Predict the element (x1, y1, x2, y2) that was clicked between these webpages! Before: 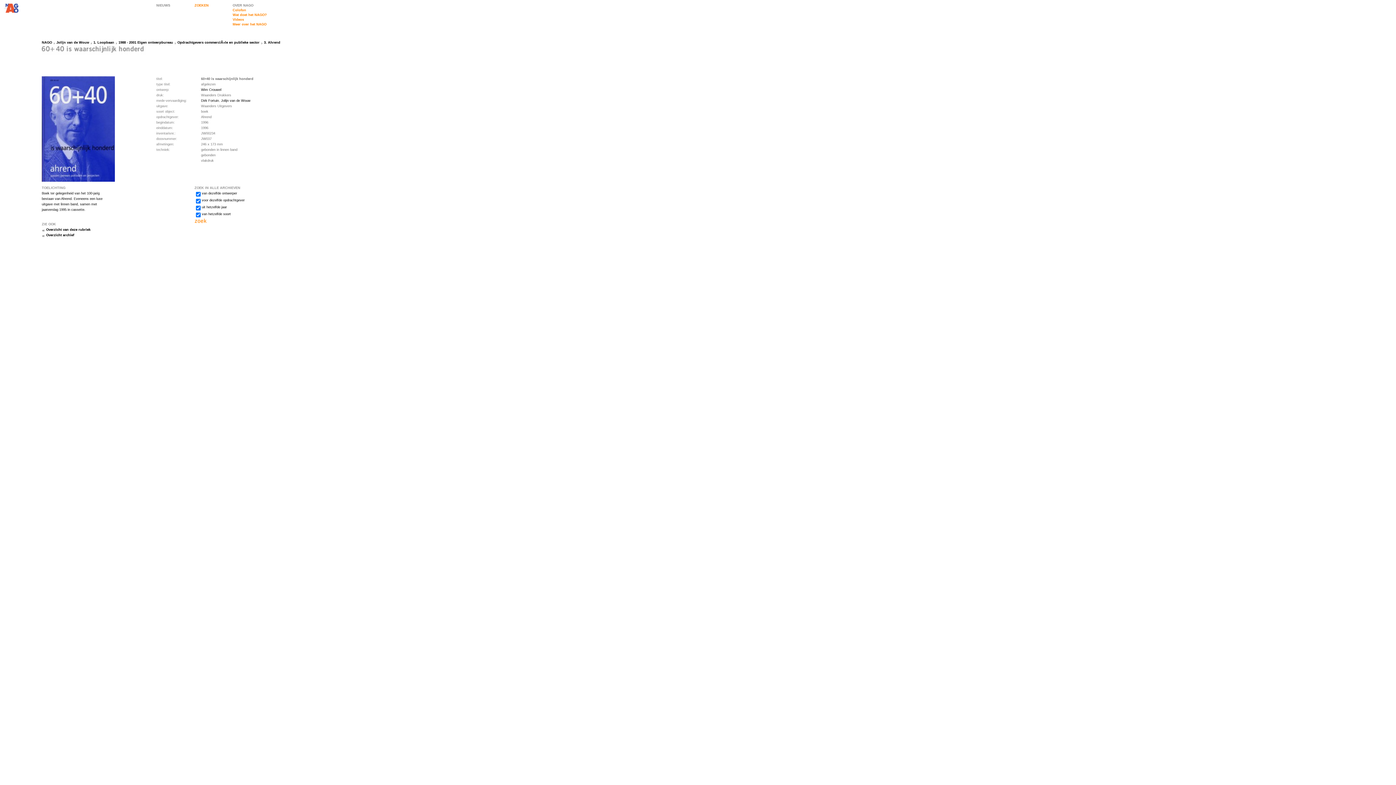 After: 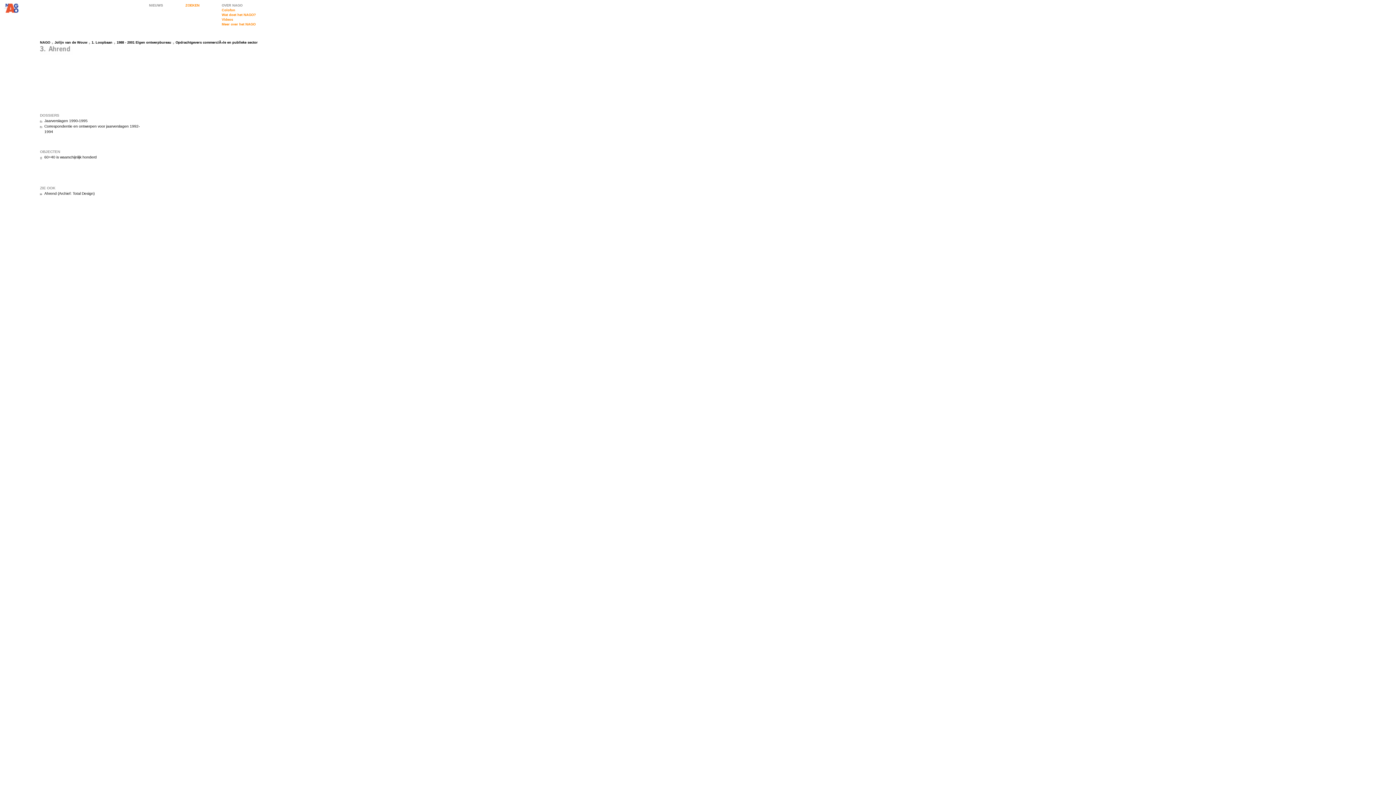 Action: bbox: (41, 227, 152, 232) label: Overzicht van deze rubriek